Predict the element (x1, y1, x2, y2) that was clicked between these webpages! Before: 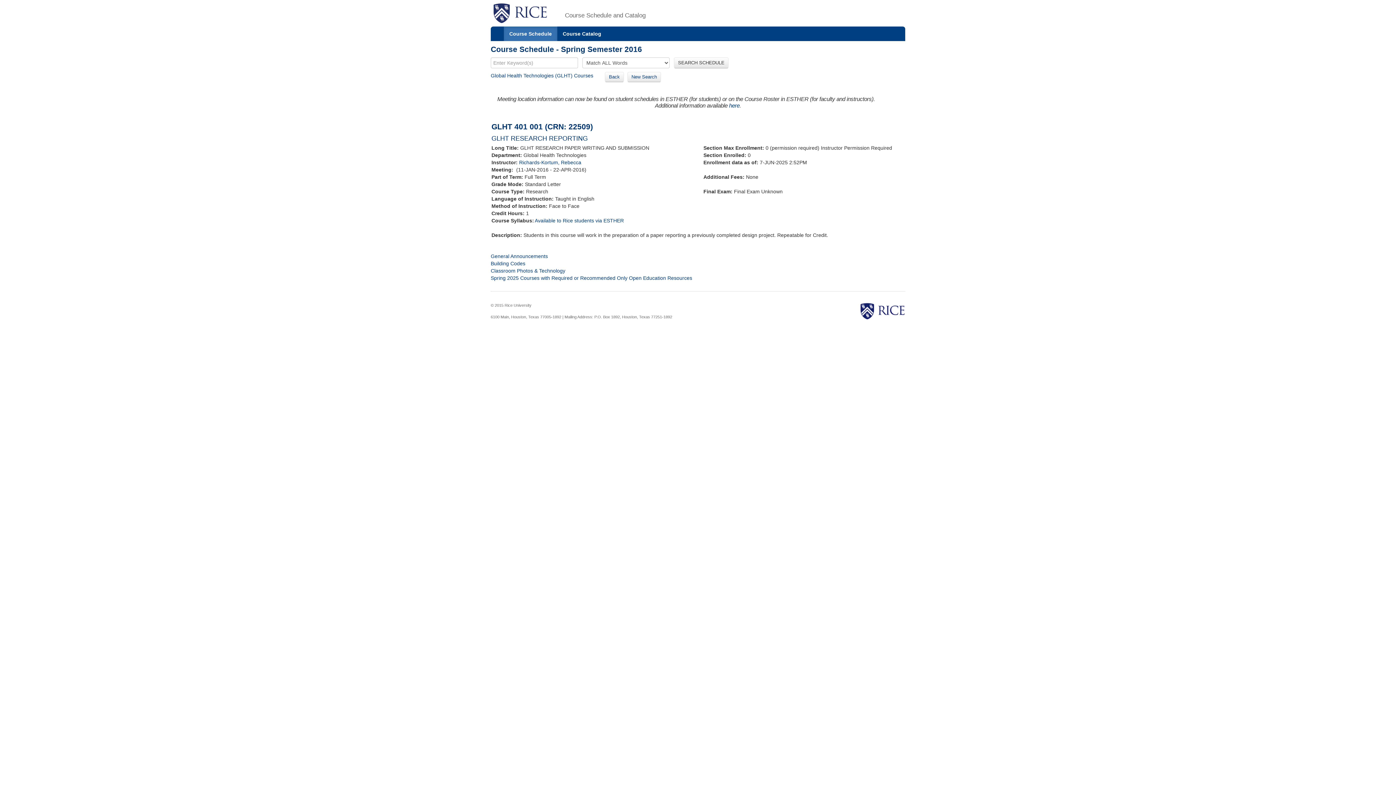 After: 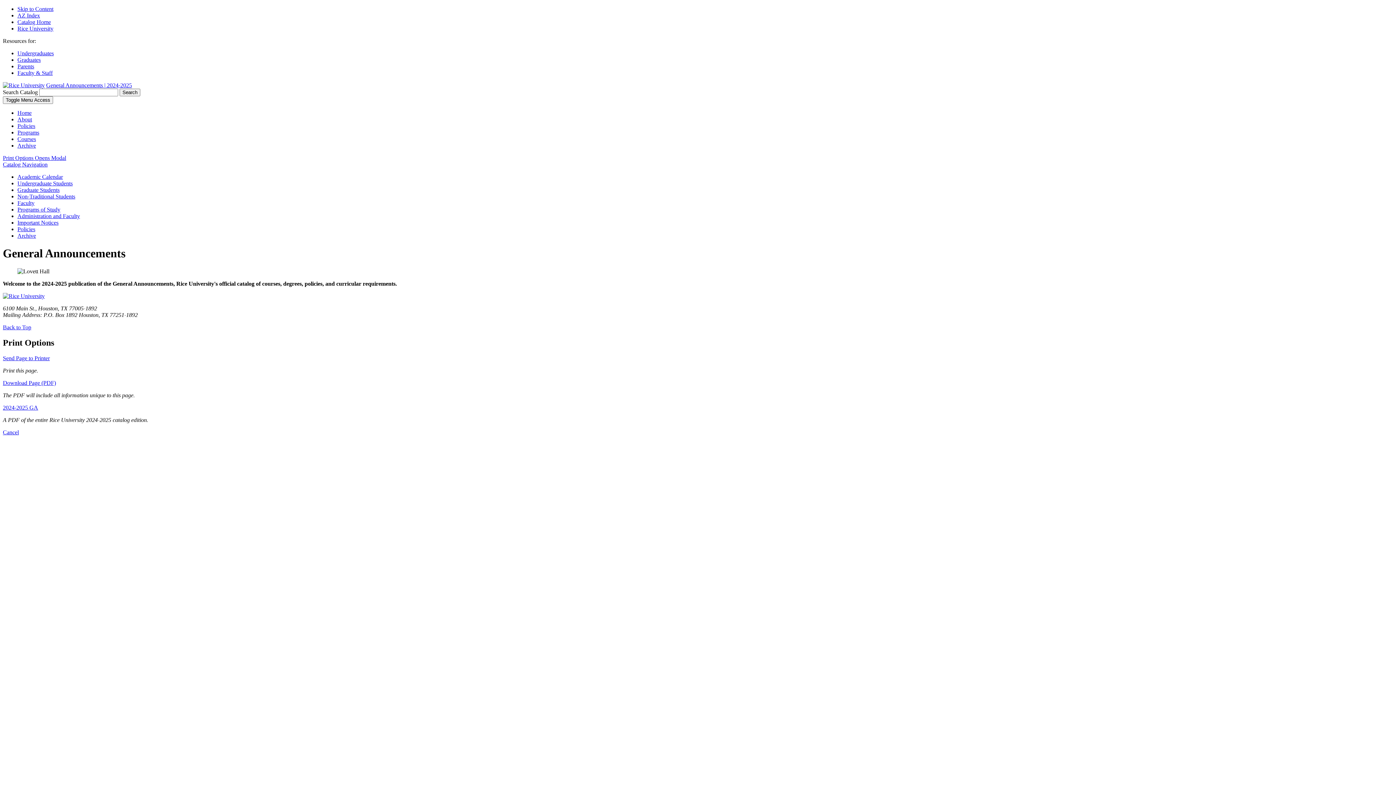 Action: label: General Announcements bbox: (490, 253, 548, 259)